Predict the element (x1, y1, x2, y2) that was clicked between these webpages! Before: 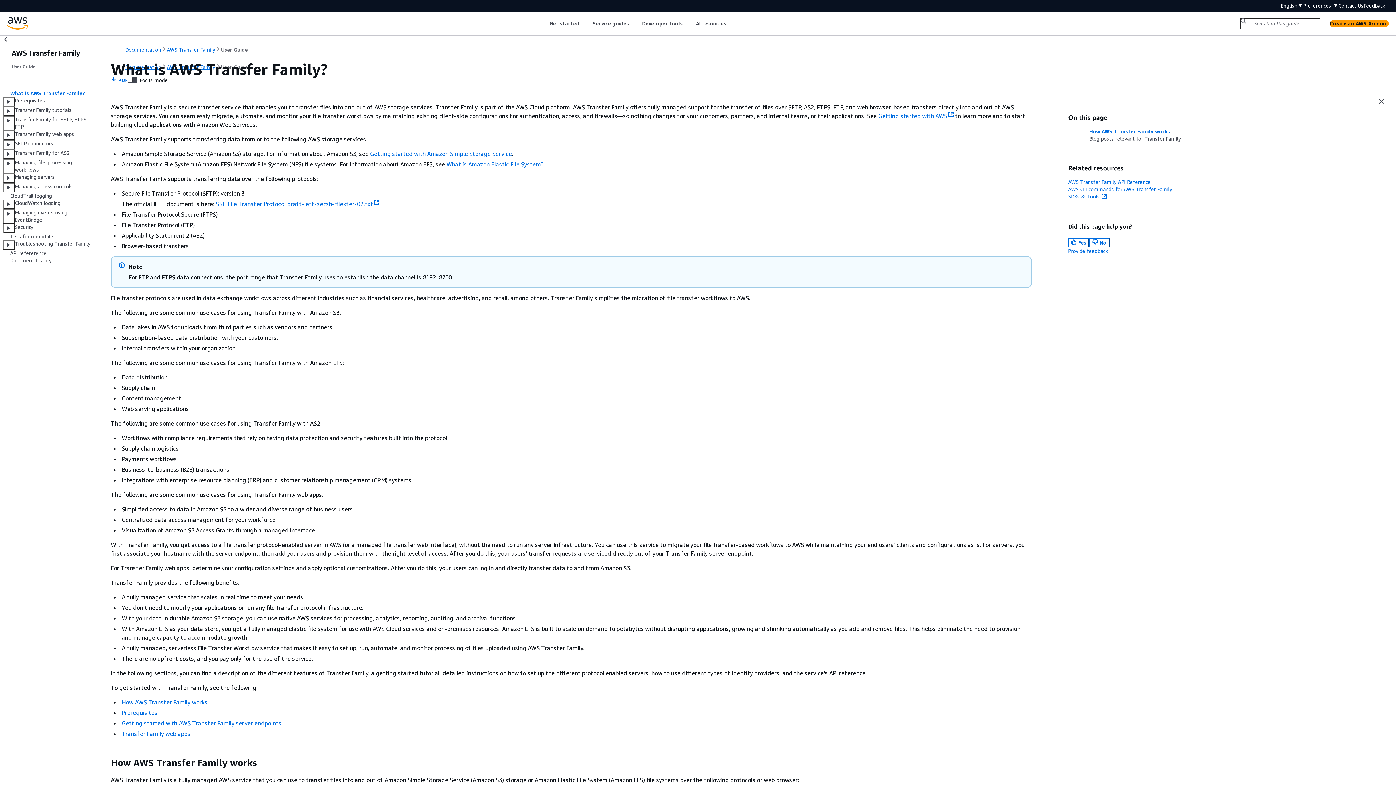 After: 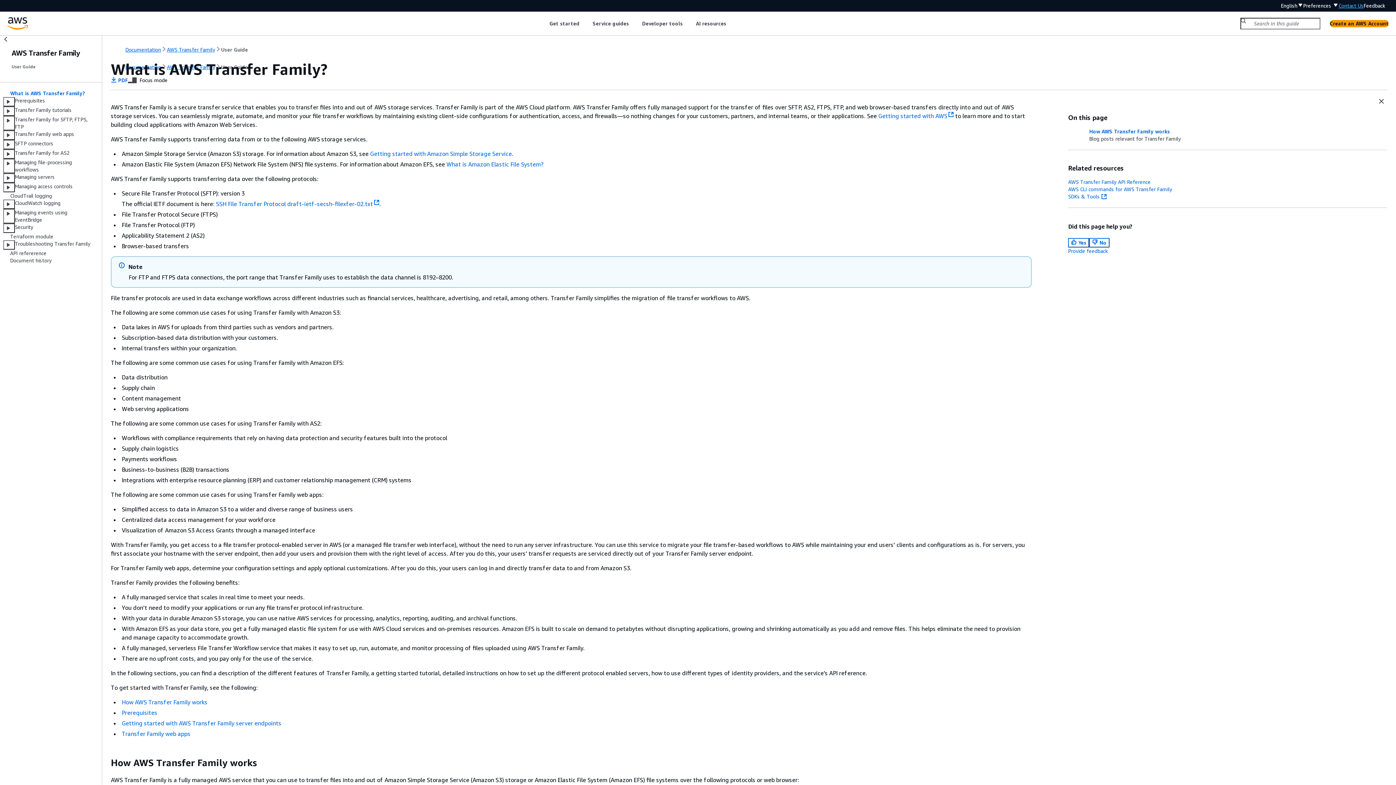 Action: bbox: (1338, 2, 1364, 9) label: Contact Us